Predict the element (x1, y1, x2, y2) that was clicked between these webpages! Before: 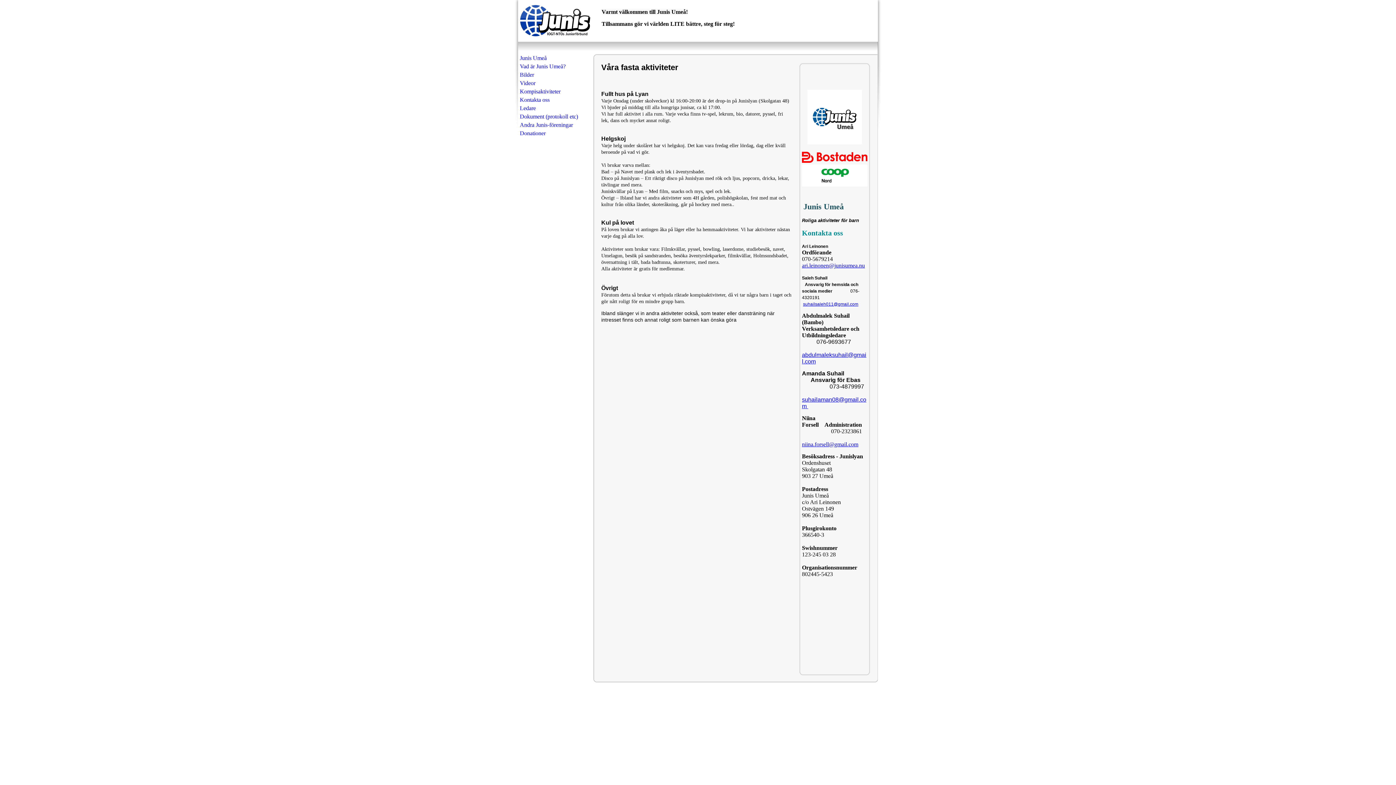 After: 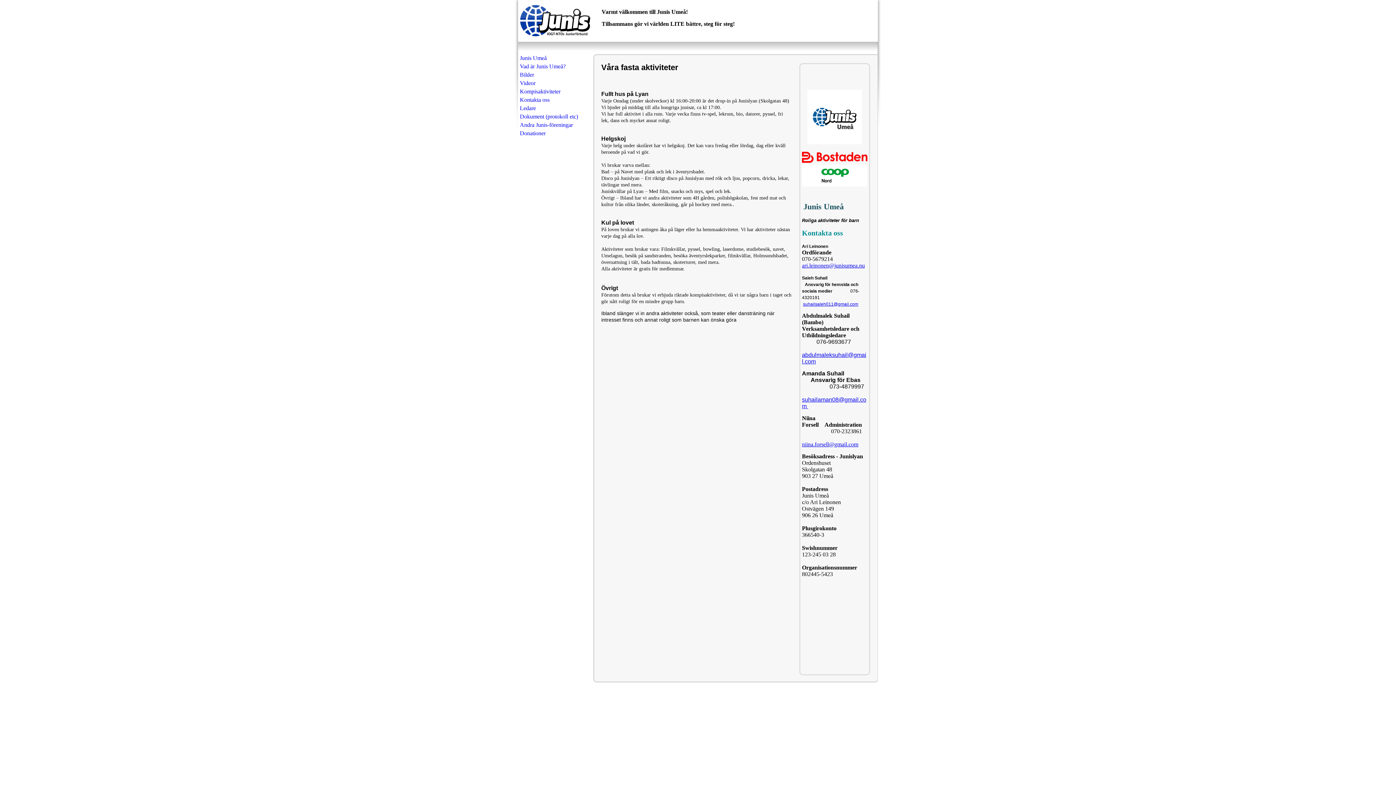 Action: bbox: (802, 441, 858, 447) label: niina.forsell@gmail.com